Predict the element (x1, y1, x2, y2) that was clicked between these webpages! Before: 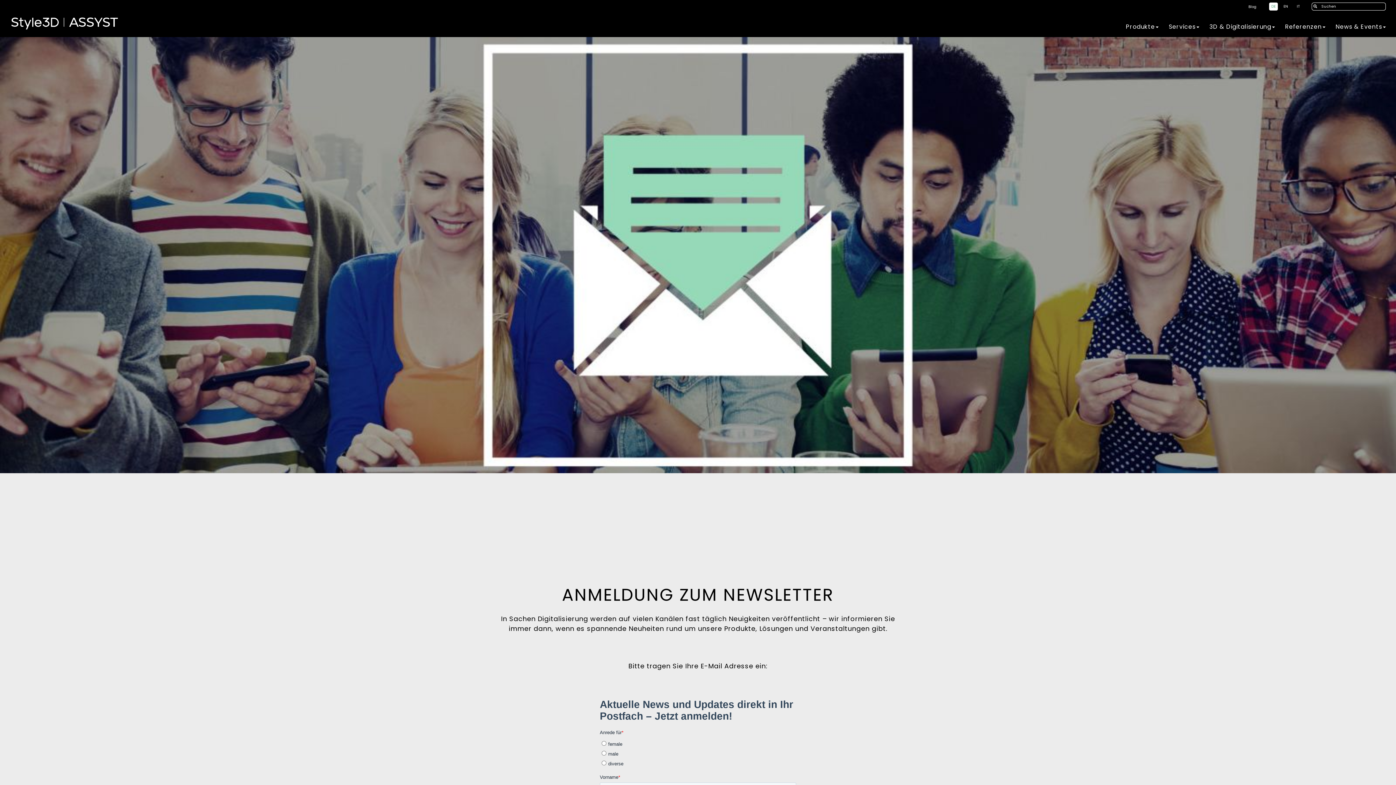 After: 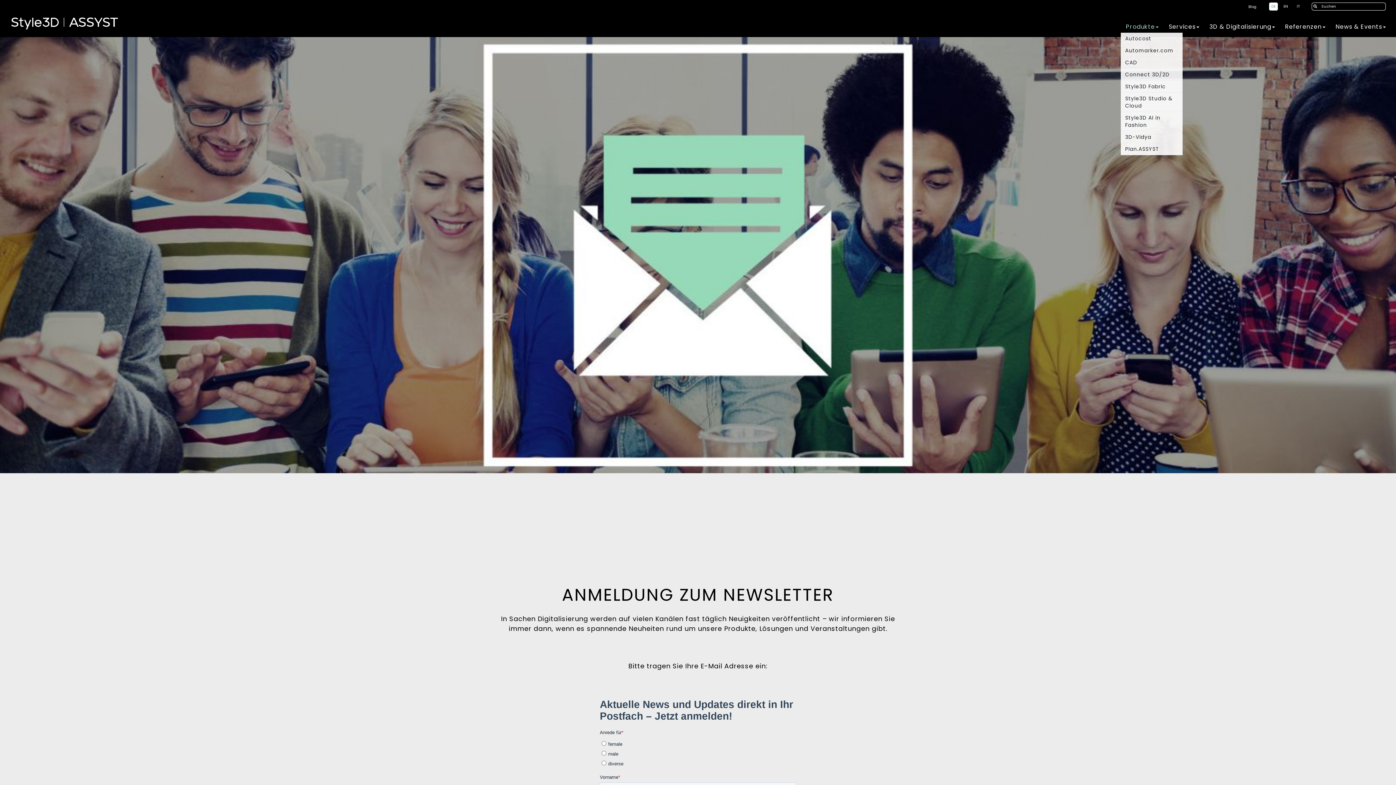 Action: label: Produkte bbox: (1121, 20, 1164, 32)